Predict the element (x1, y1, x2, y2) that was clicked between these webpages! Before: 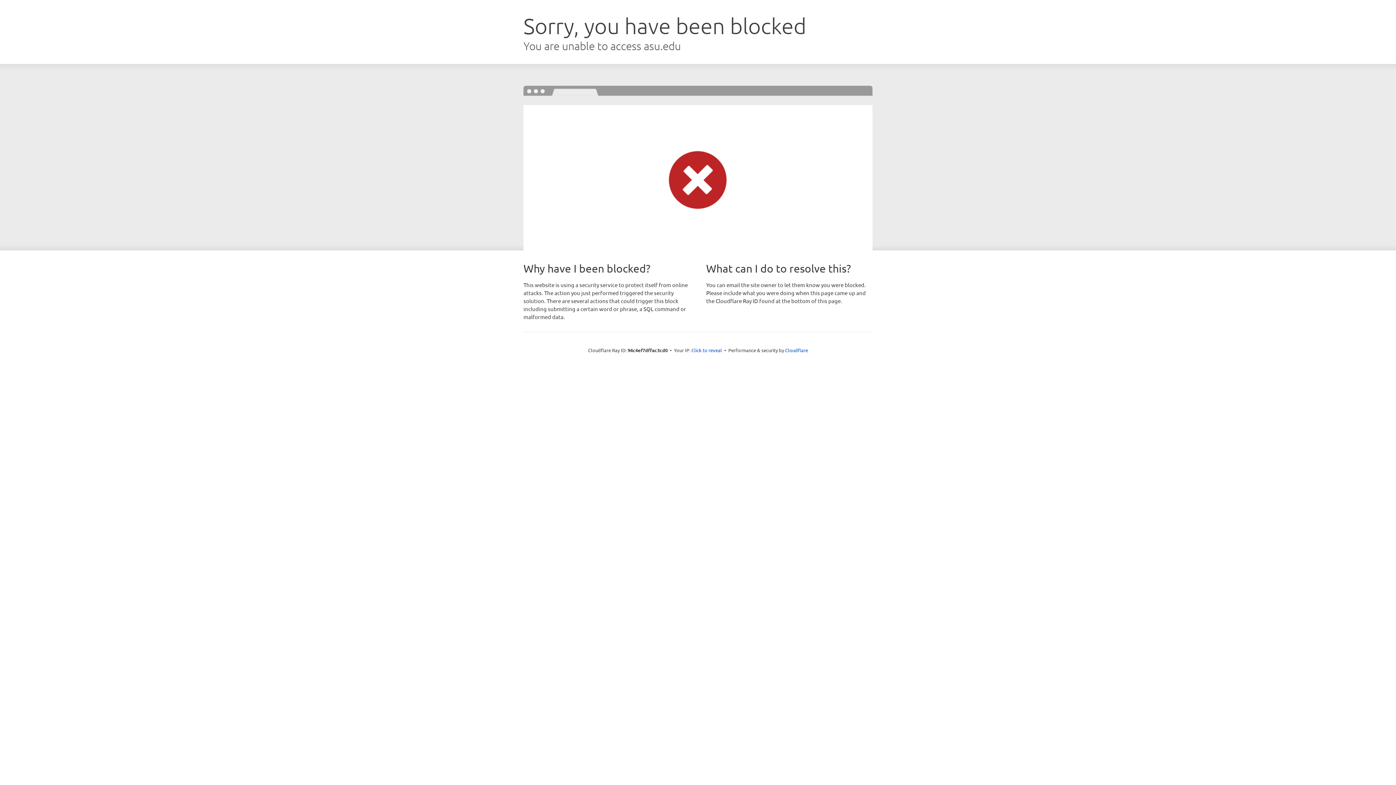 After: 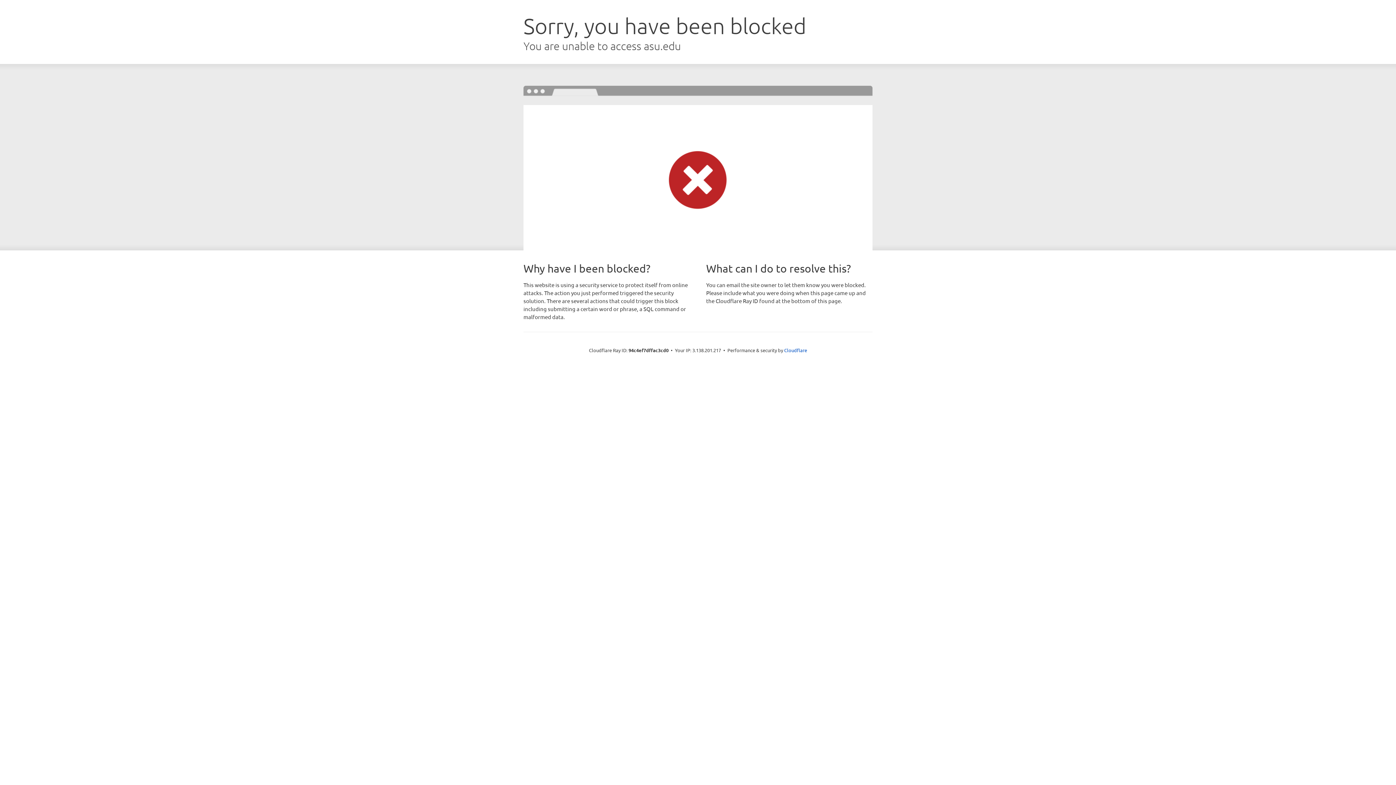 Action: bbox: (691, 346, 722, 353) label: Click to reveal